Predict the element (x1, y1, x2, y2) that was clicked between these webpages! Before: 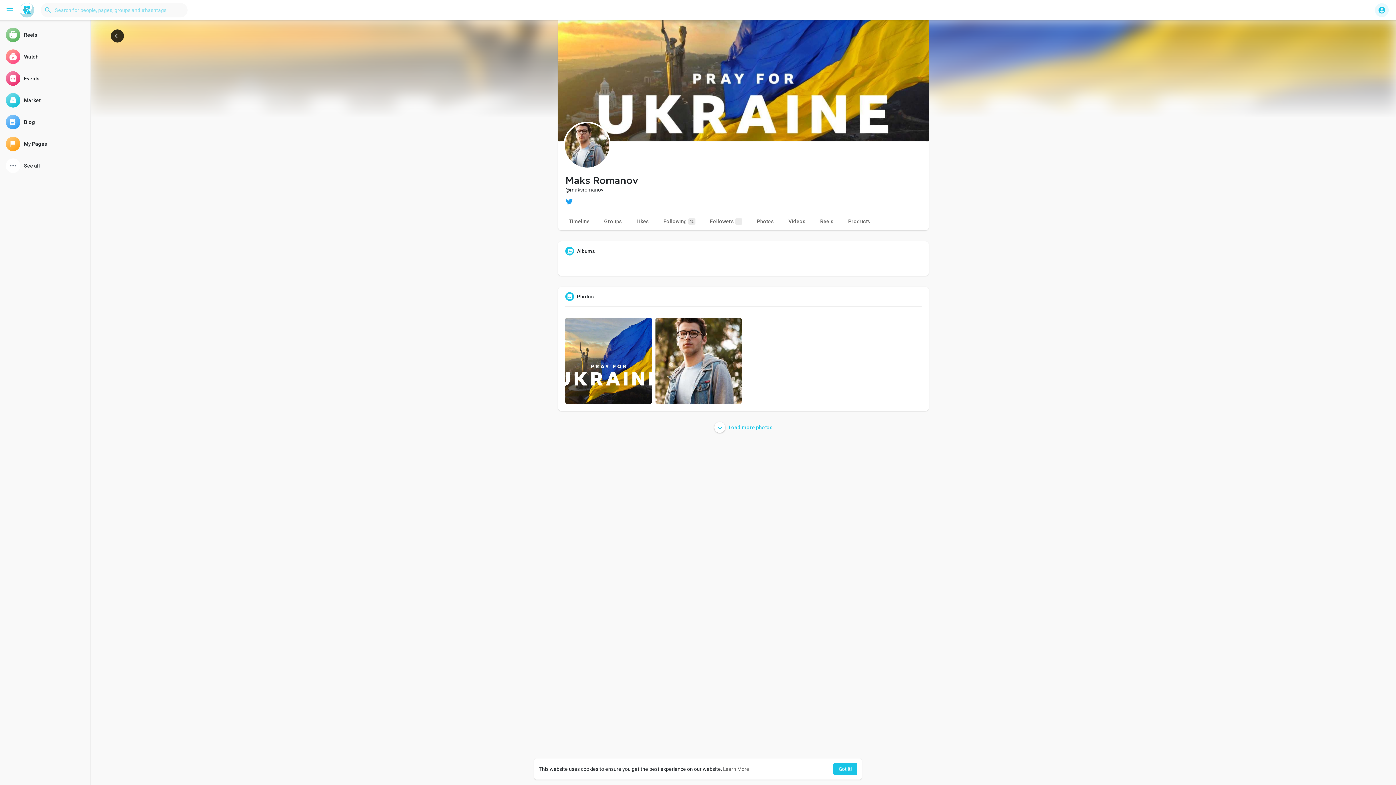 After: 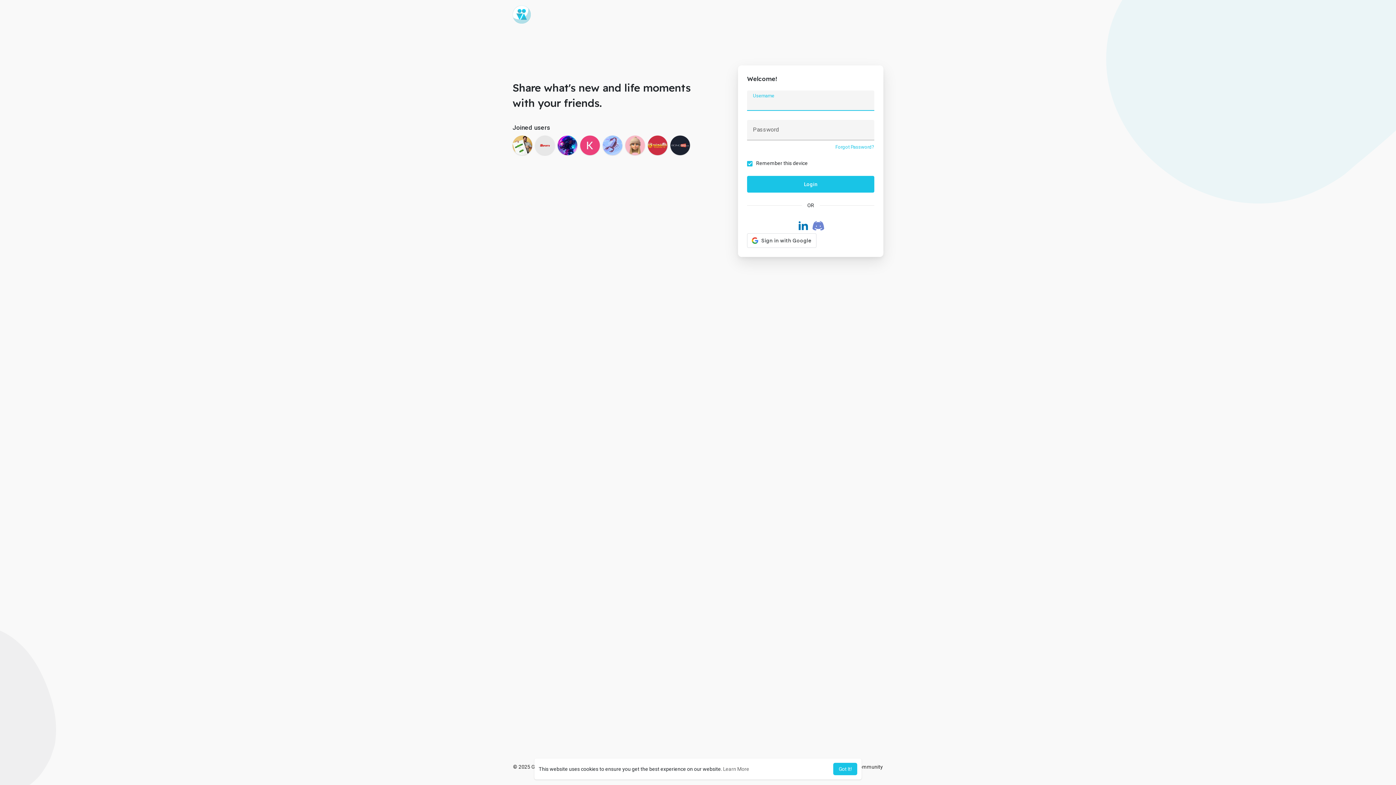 Action: bbox: (2, 68, 87, 88) label: Events